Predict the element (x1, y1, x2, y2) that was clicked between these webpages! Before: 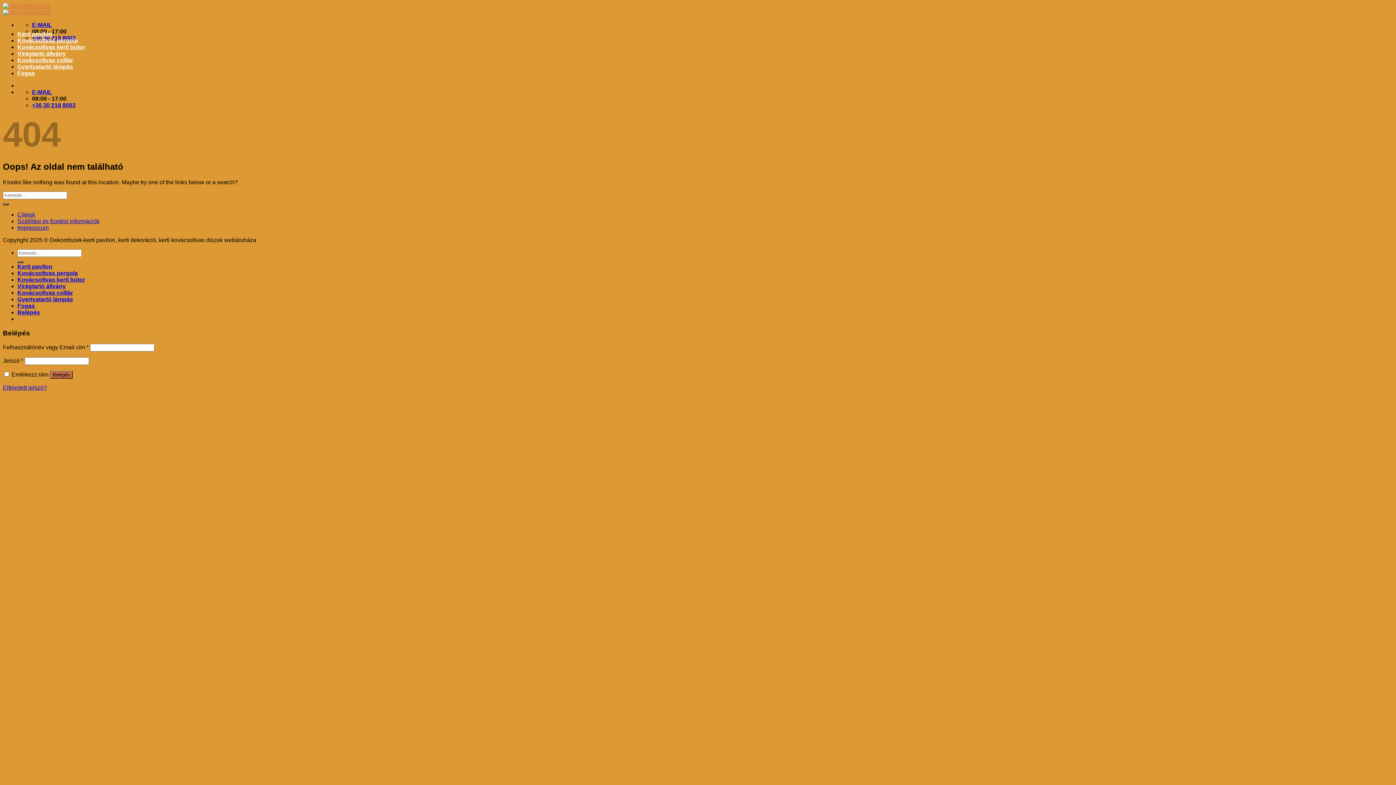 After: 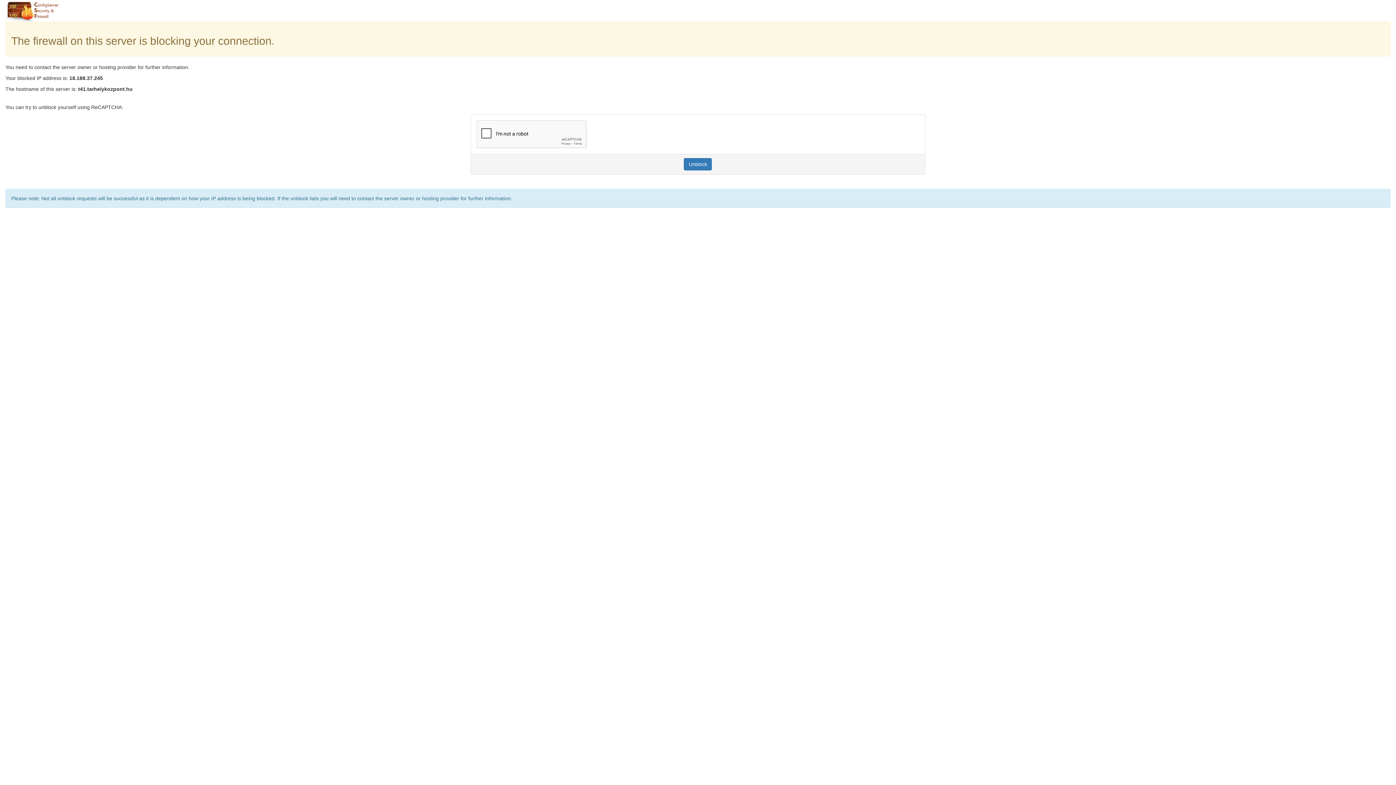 Action: label: Submit bbox: (2, 203, 8, 205)